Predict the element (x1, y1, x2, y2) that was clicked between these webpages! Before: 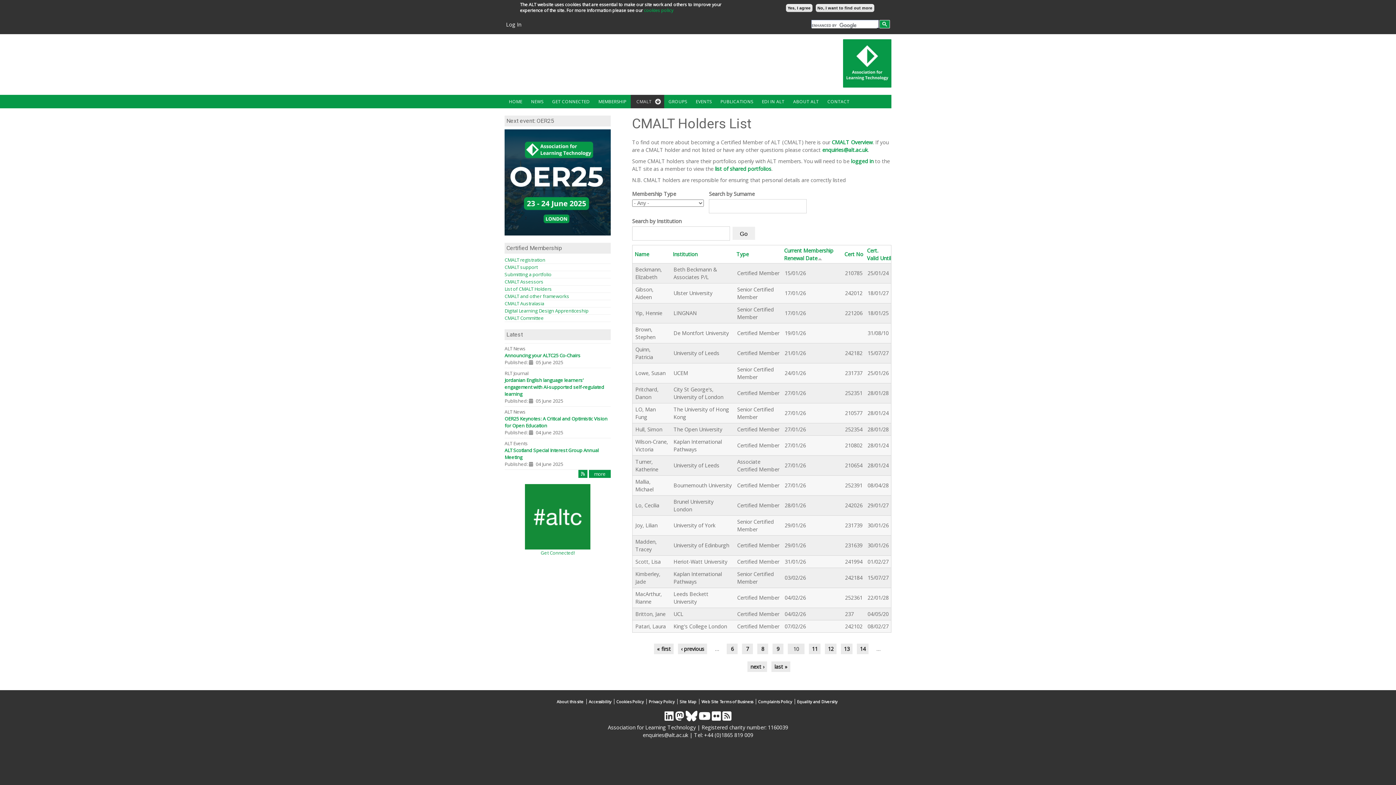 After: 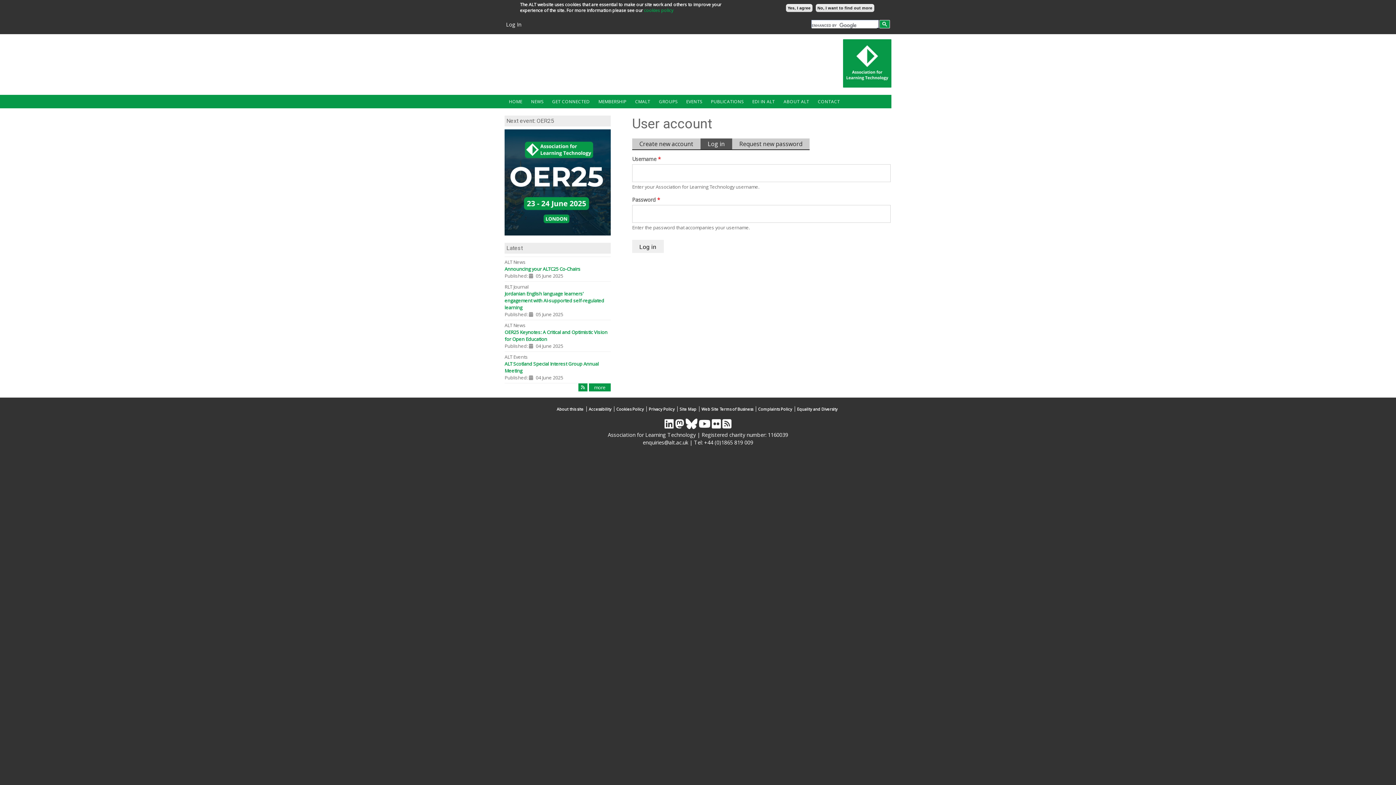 Action: bbox: (849, 157, 873, 164) label:  logged in